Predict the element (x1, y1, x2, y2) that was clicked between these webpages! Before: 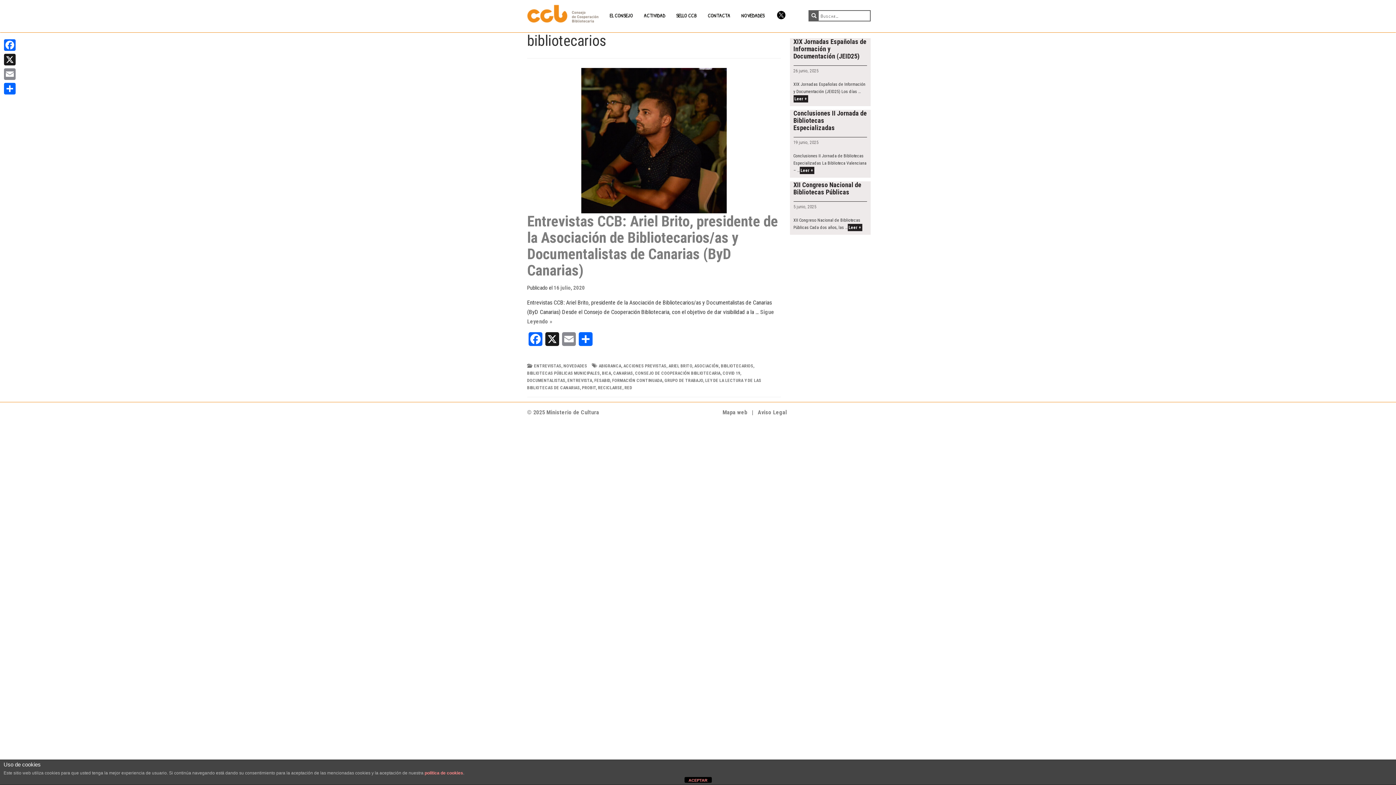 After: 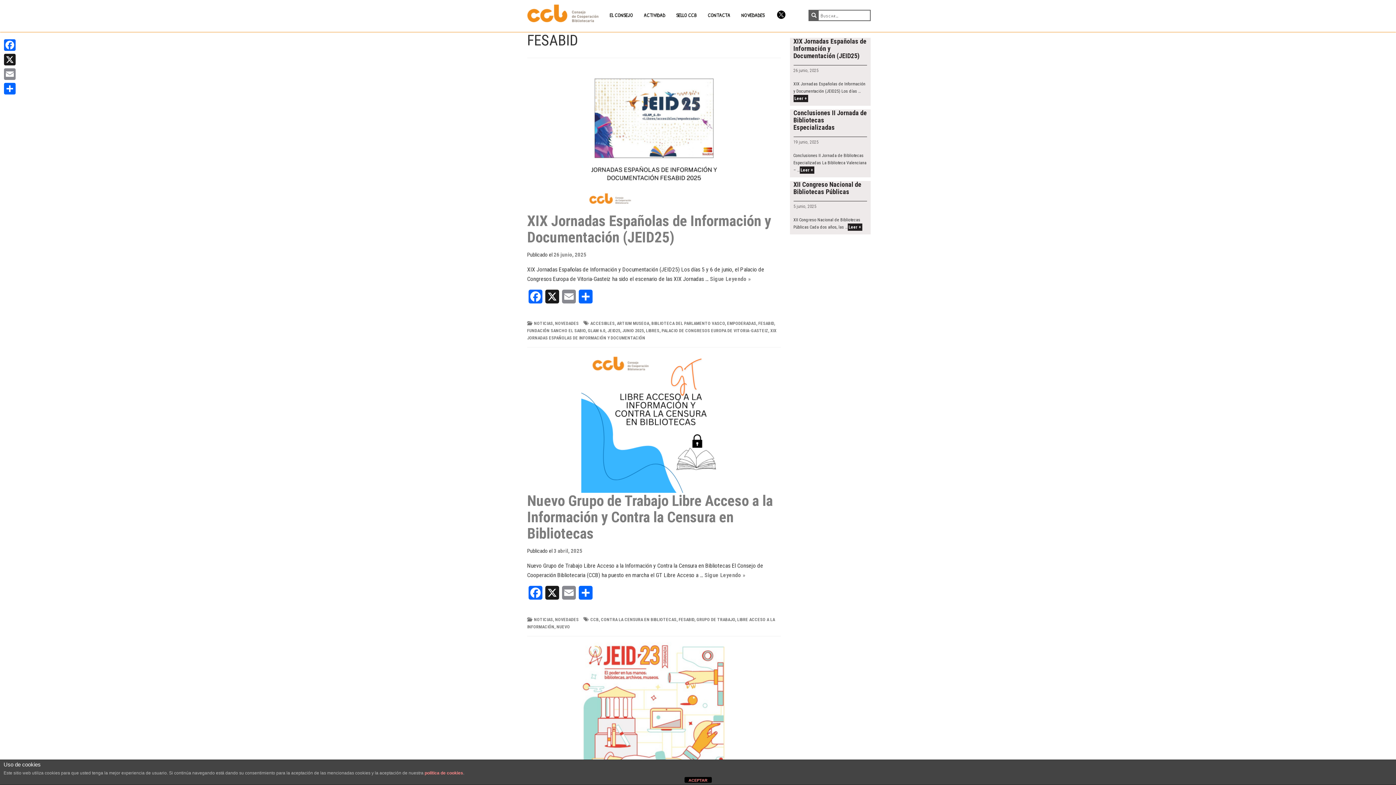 Action: bbox: (594, 378, 610, 383) label: FESABID